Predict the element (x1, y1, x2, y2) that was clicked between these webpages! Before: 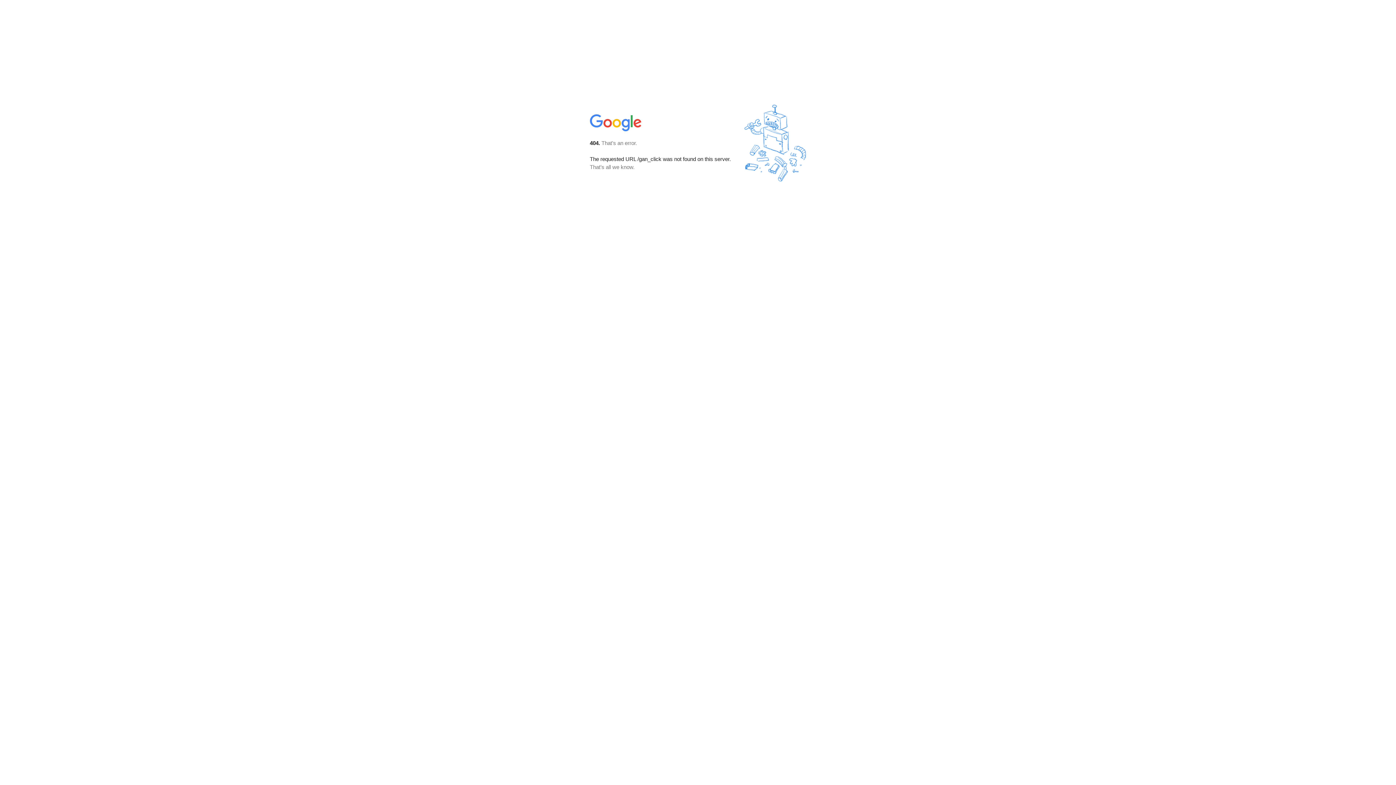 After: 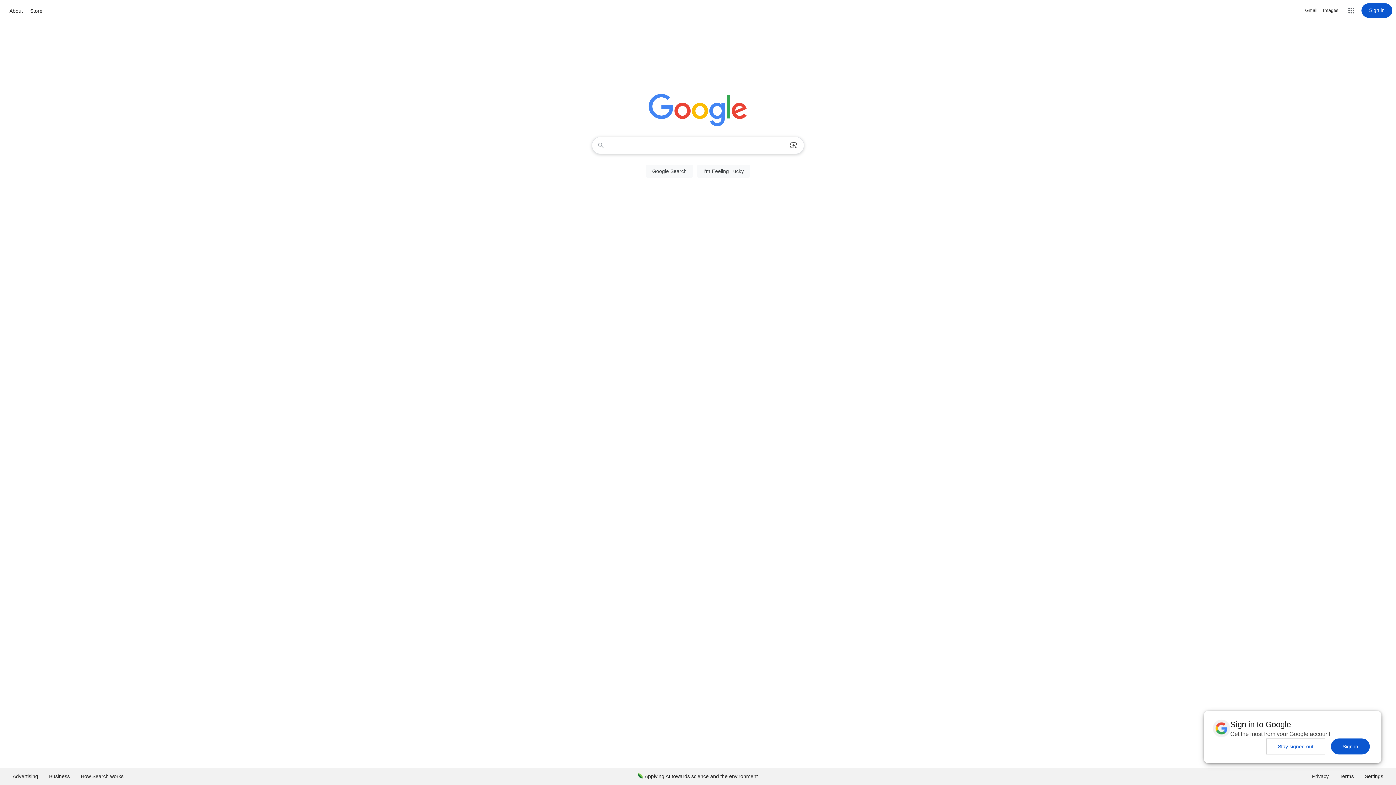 Action: bbox: (590, 127, 642, 134)